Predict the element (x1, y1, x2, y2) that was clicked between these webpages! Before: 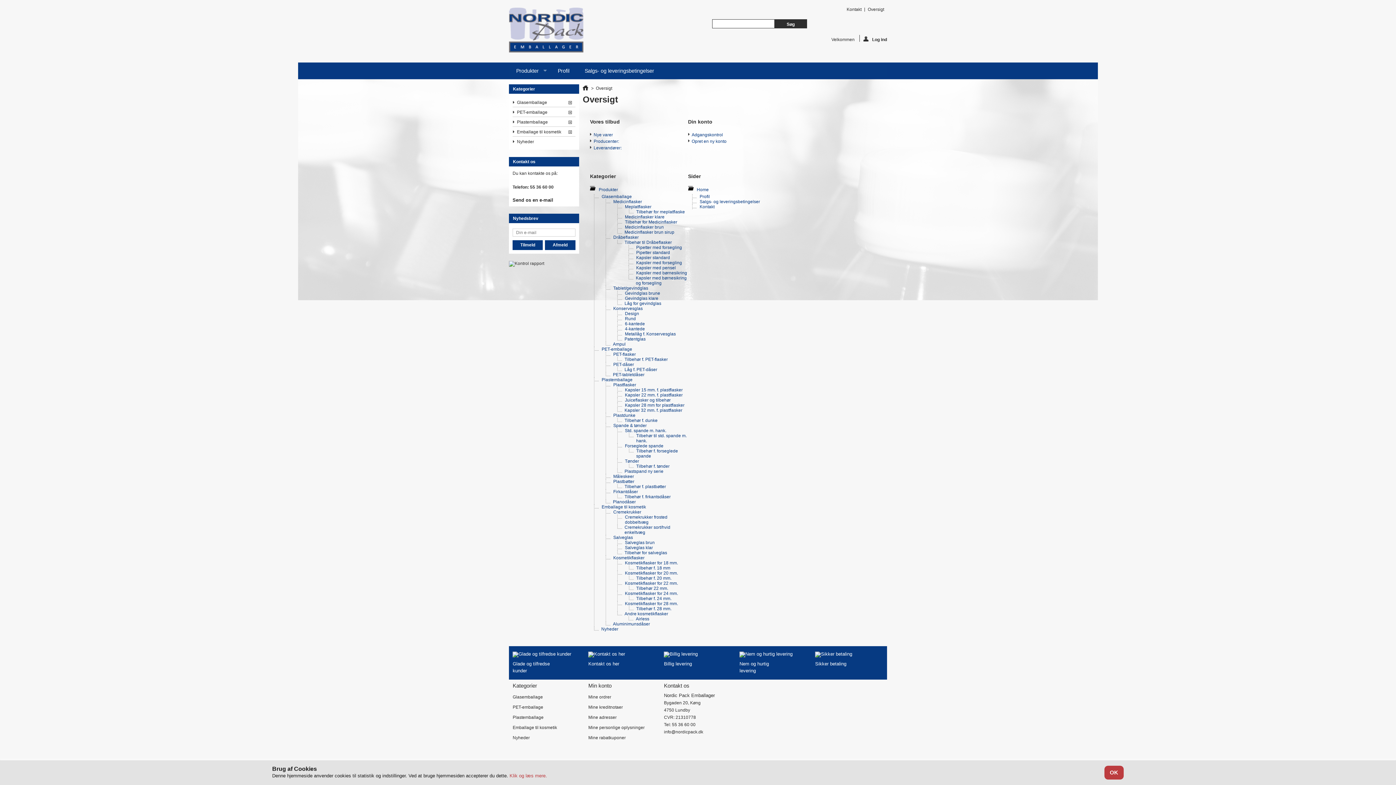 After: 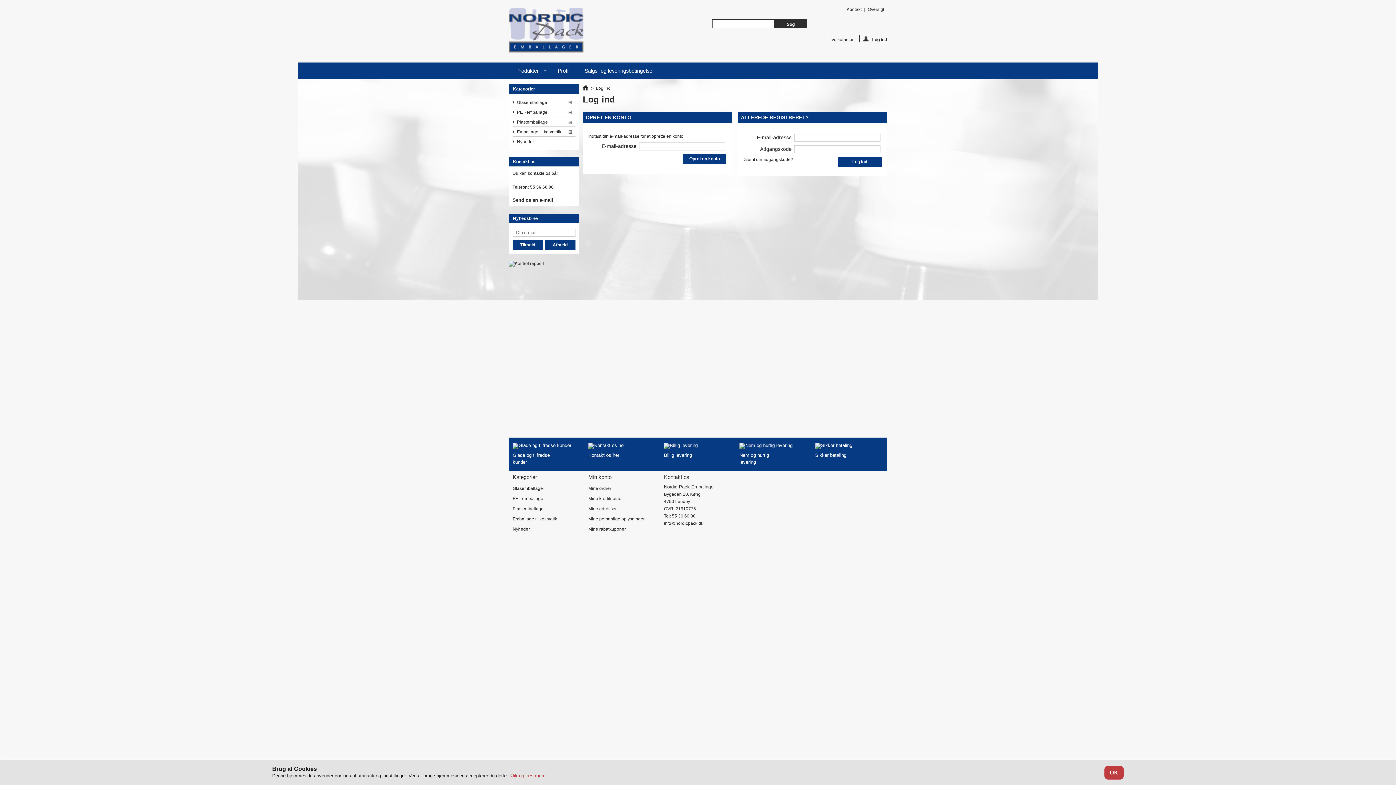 Action: bbox: (588, 705, 660, 710) label: Mine kreditnotaer